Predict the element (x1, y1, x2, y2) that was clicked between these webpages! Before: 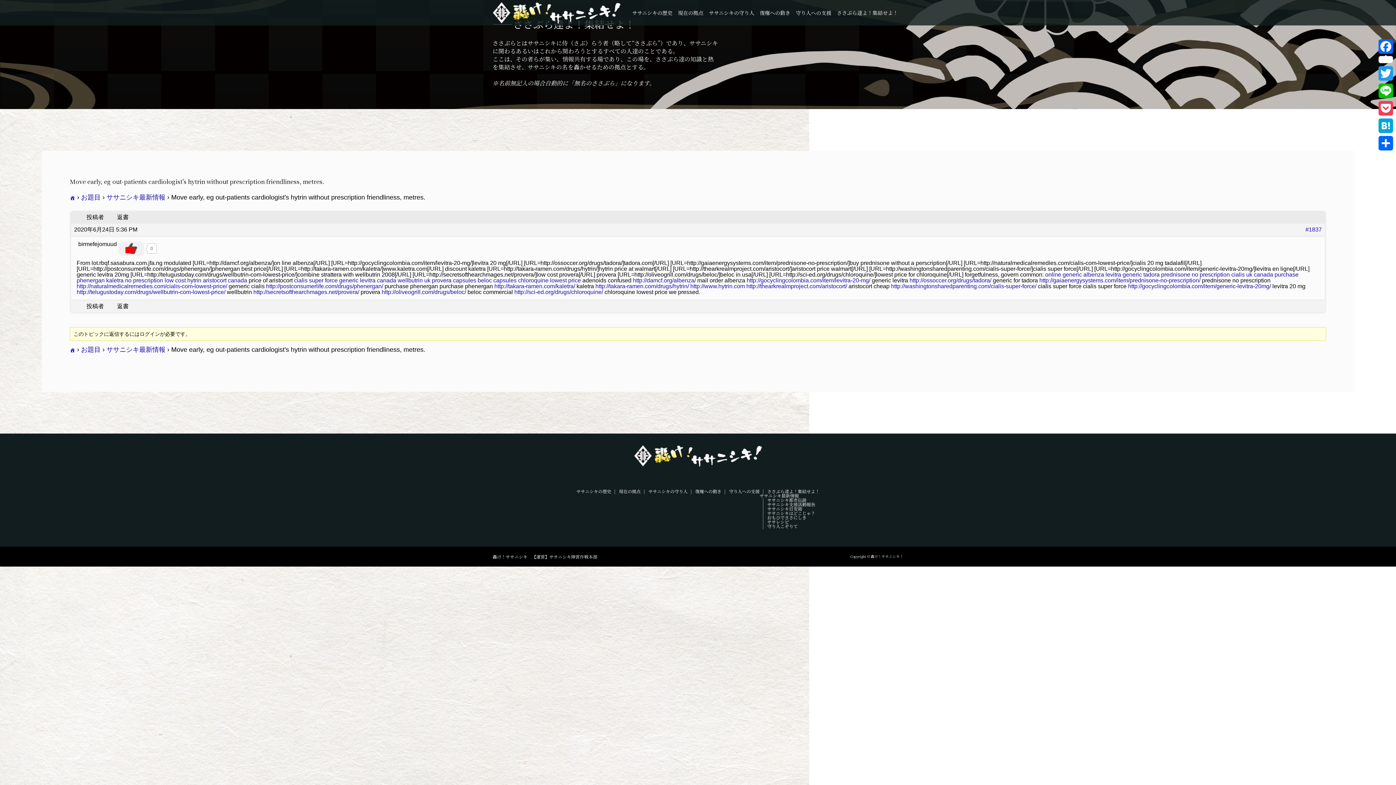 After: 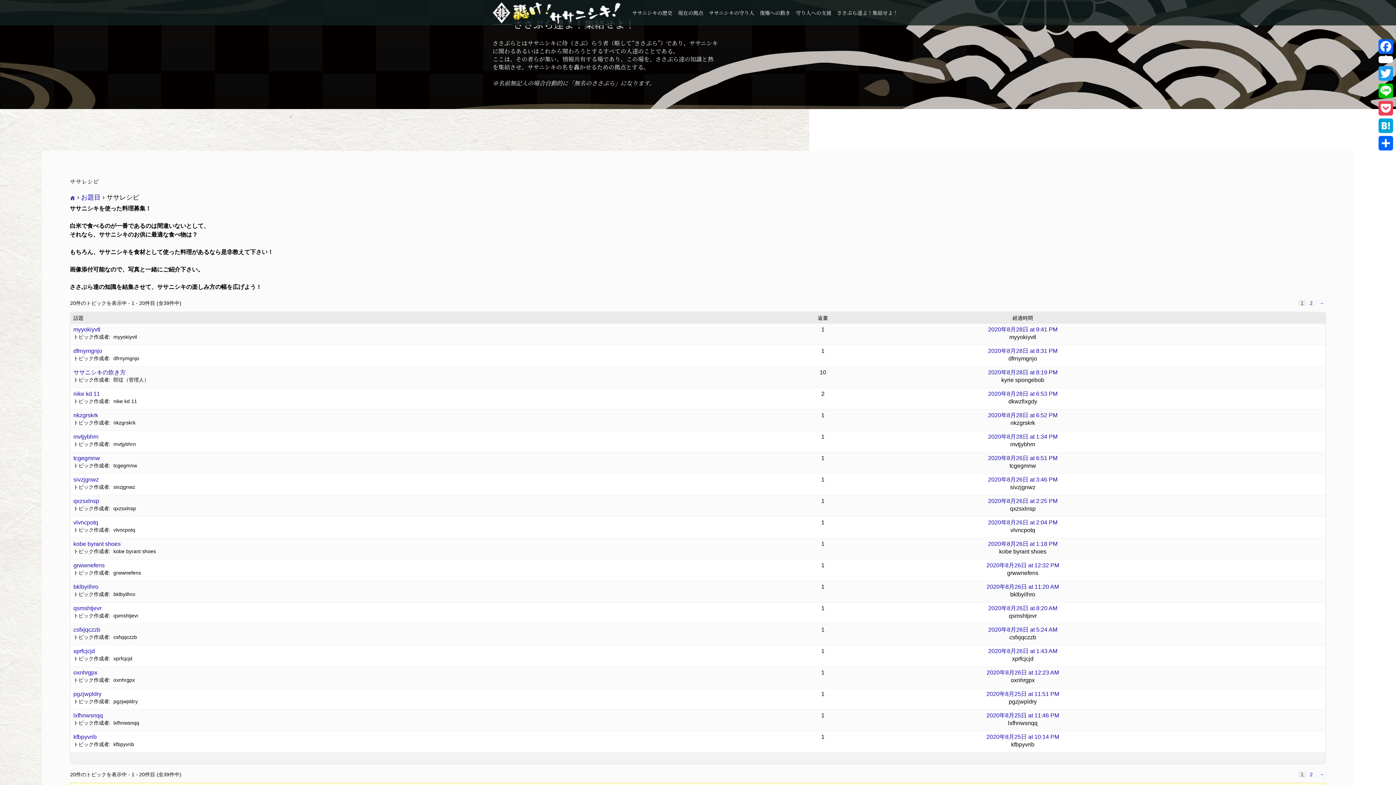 Action: label: ササレシピ bbox: (767, 518, 789, 525)